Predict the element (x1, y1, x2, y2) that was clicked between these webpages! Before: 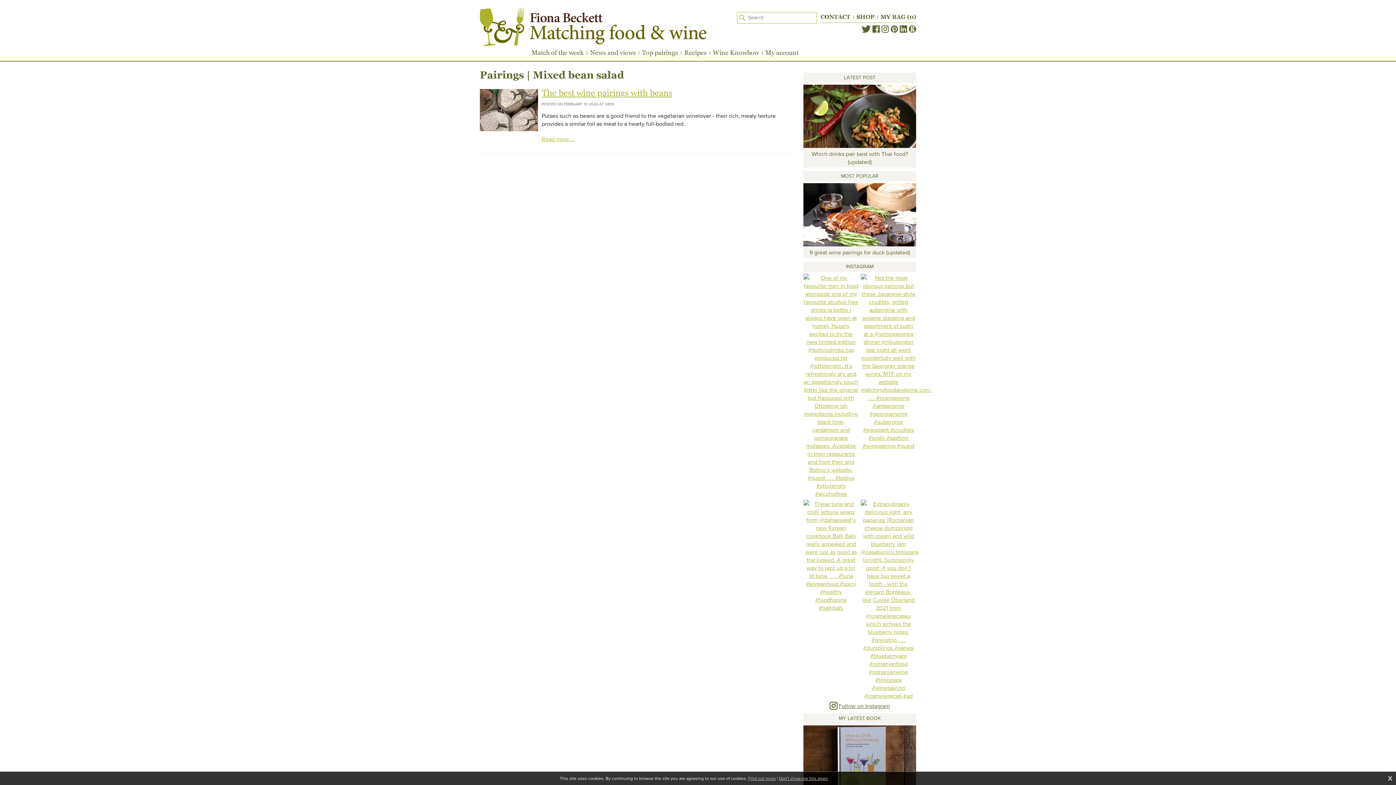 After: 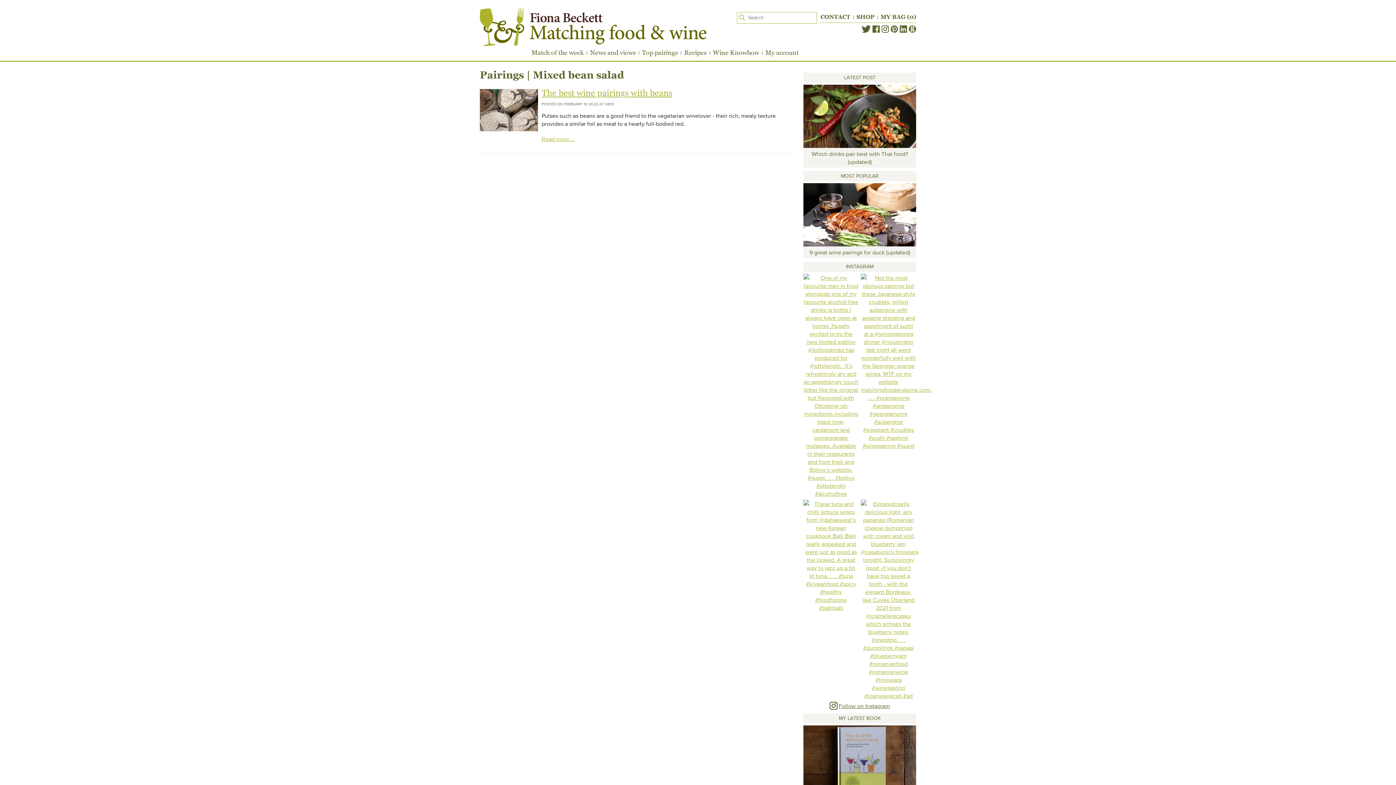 Action: bbox: (1388, 776, 1392, 781) label: X